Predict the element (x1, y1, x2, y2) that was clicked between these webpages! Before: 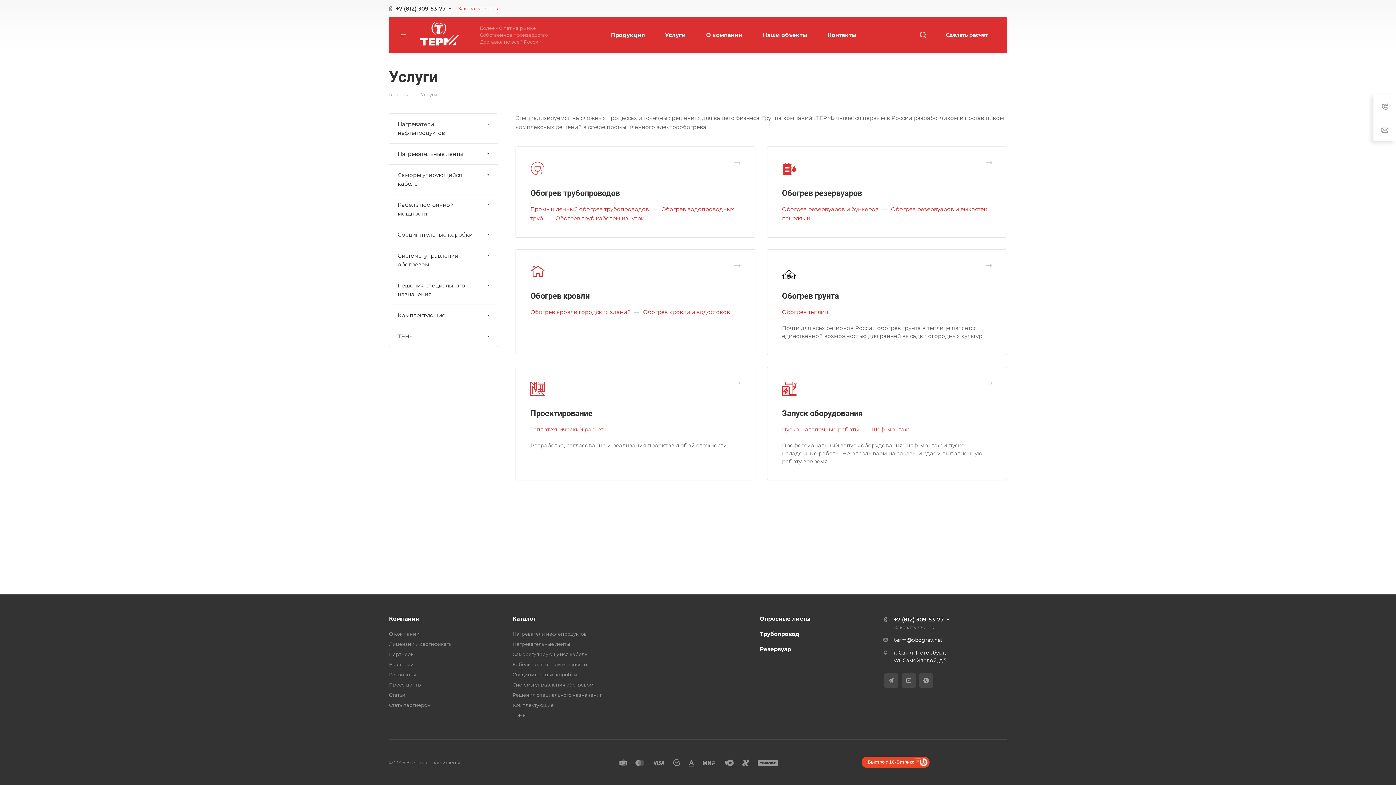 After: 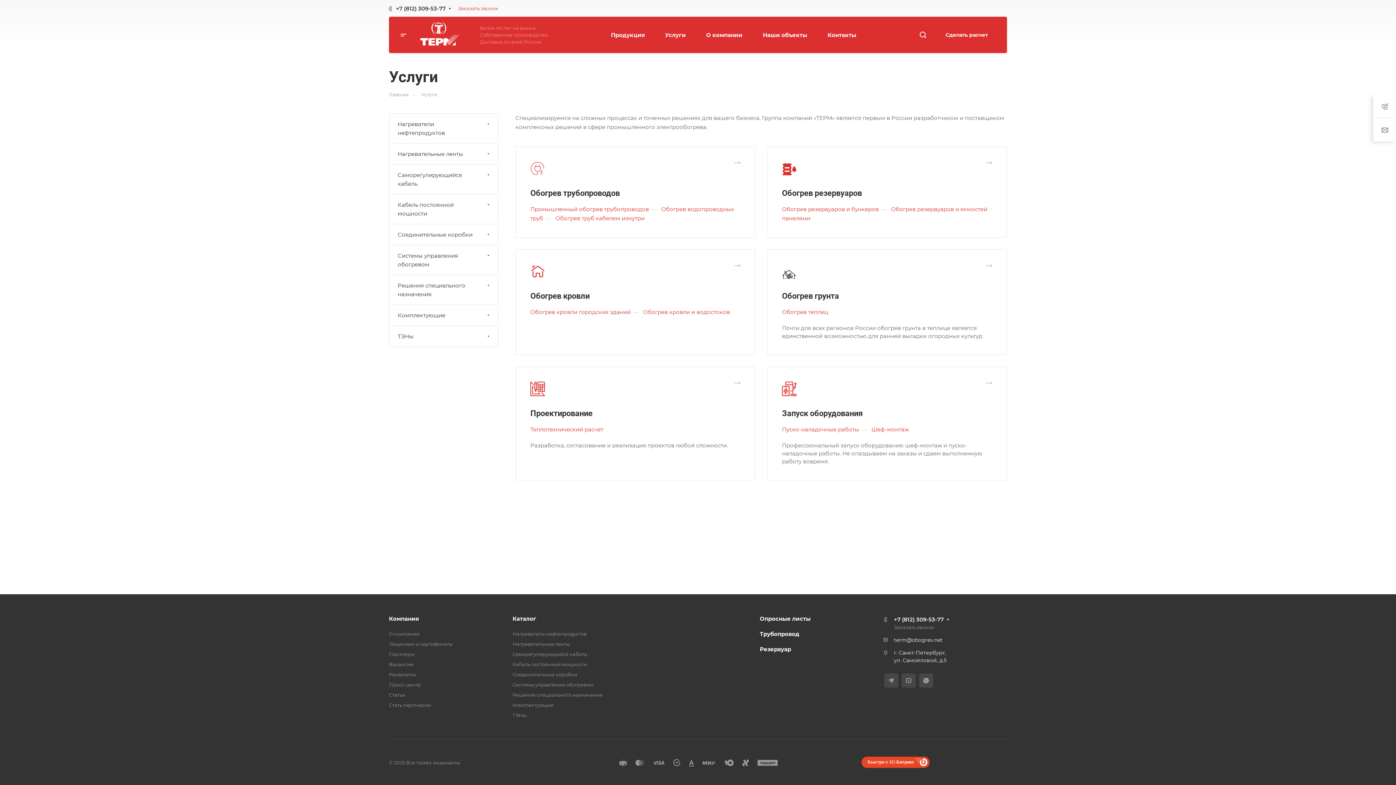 Action: bbox: (782, 188, 862, 197) label: Обогрев резервуаров